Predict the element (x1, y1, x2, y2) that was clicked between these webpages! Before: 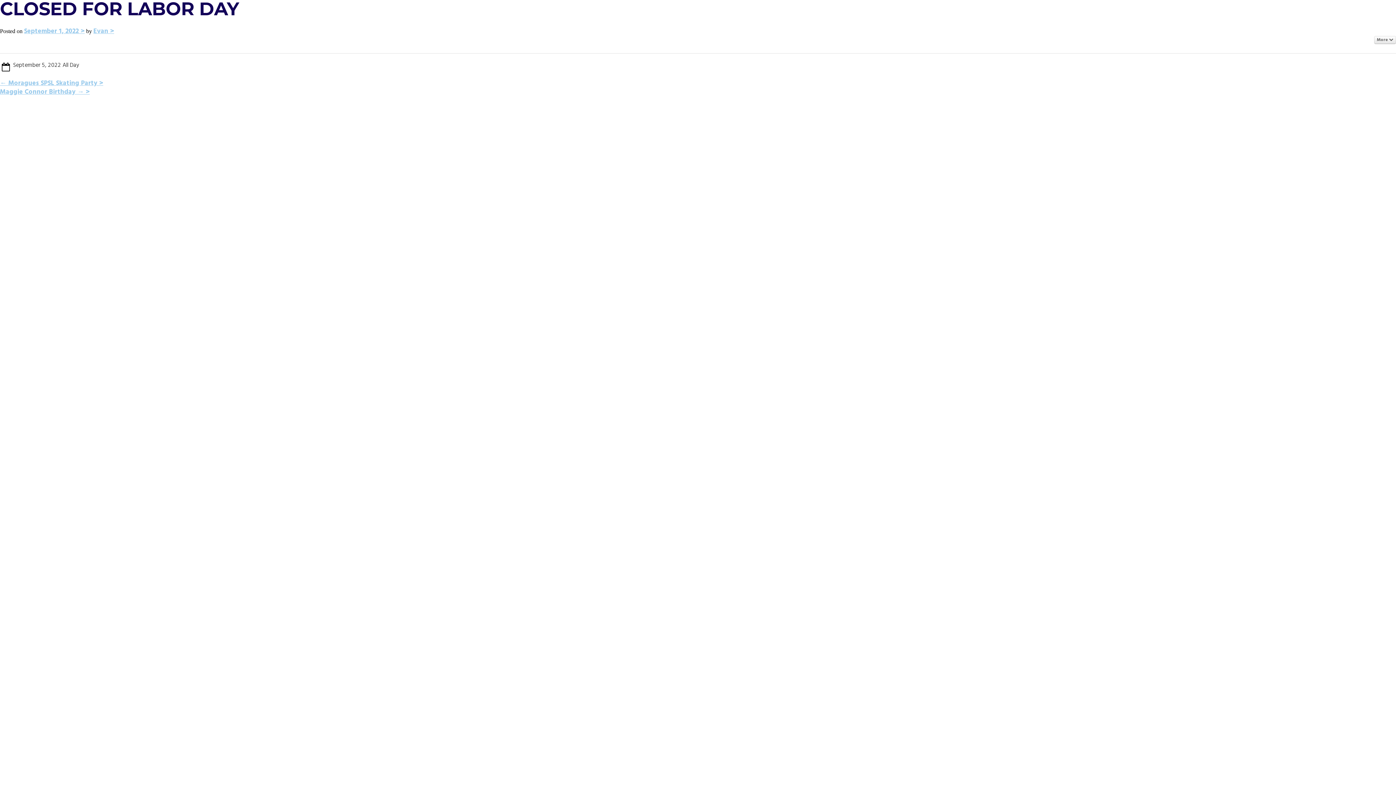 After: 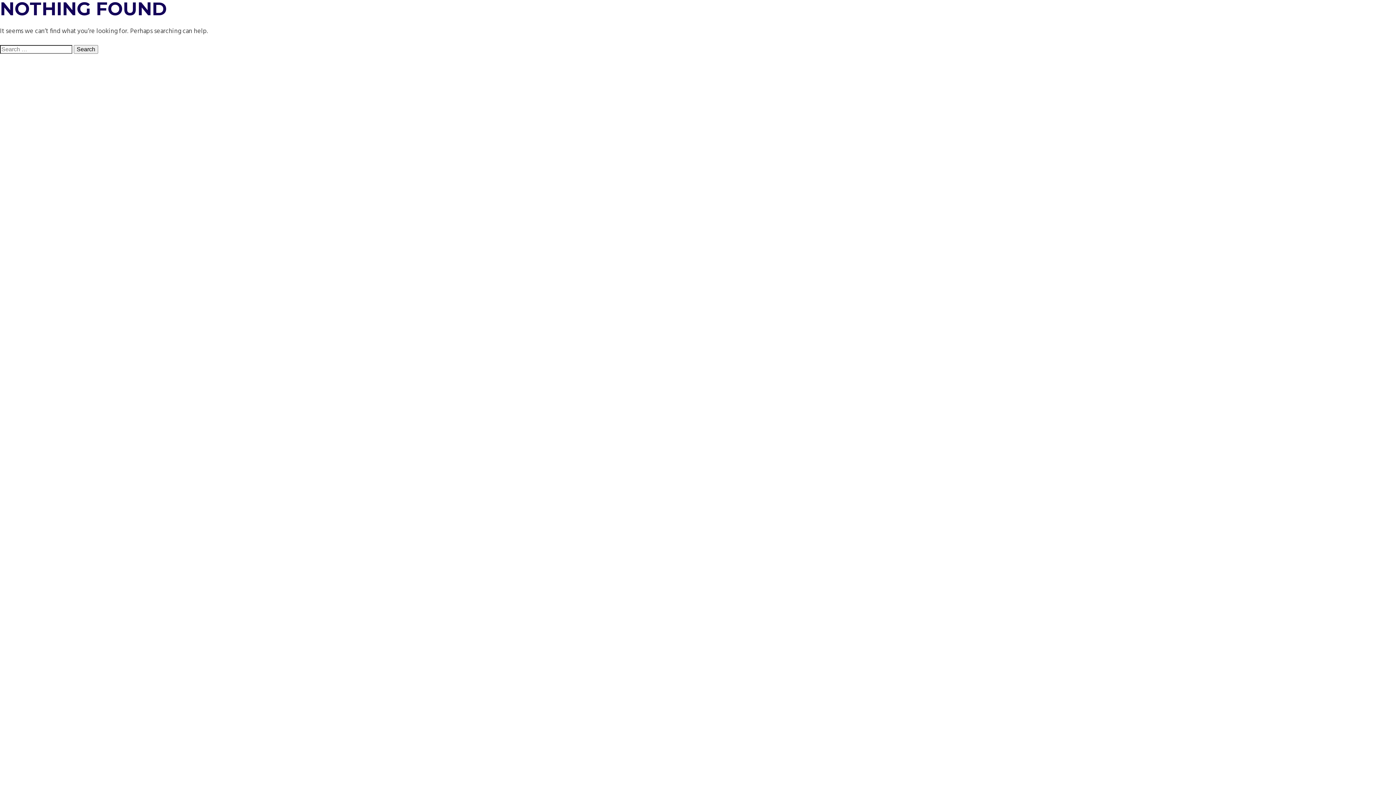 Action: label: Evan bbox: (93, 26, 114, 36)